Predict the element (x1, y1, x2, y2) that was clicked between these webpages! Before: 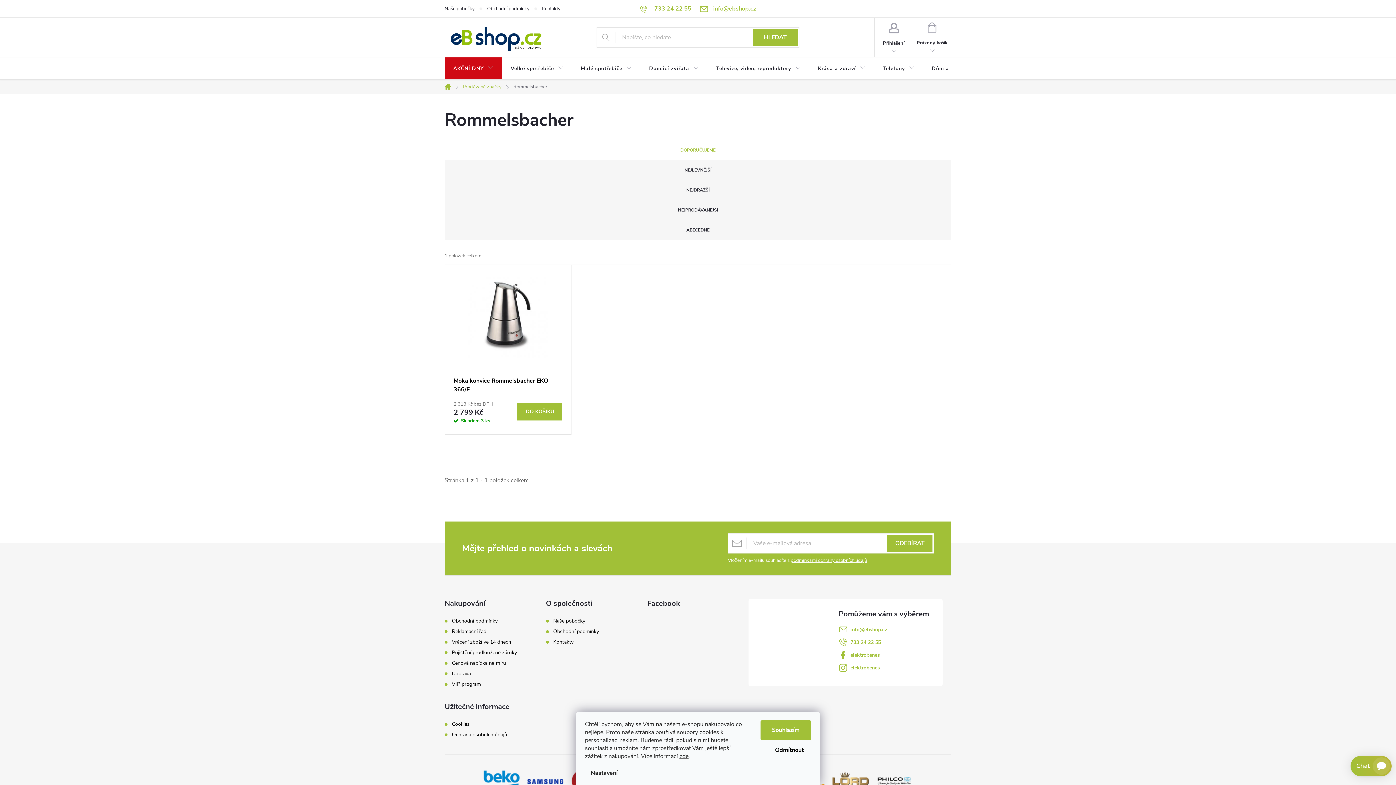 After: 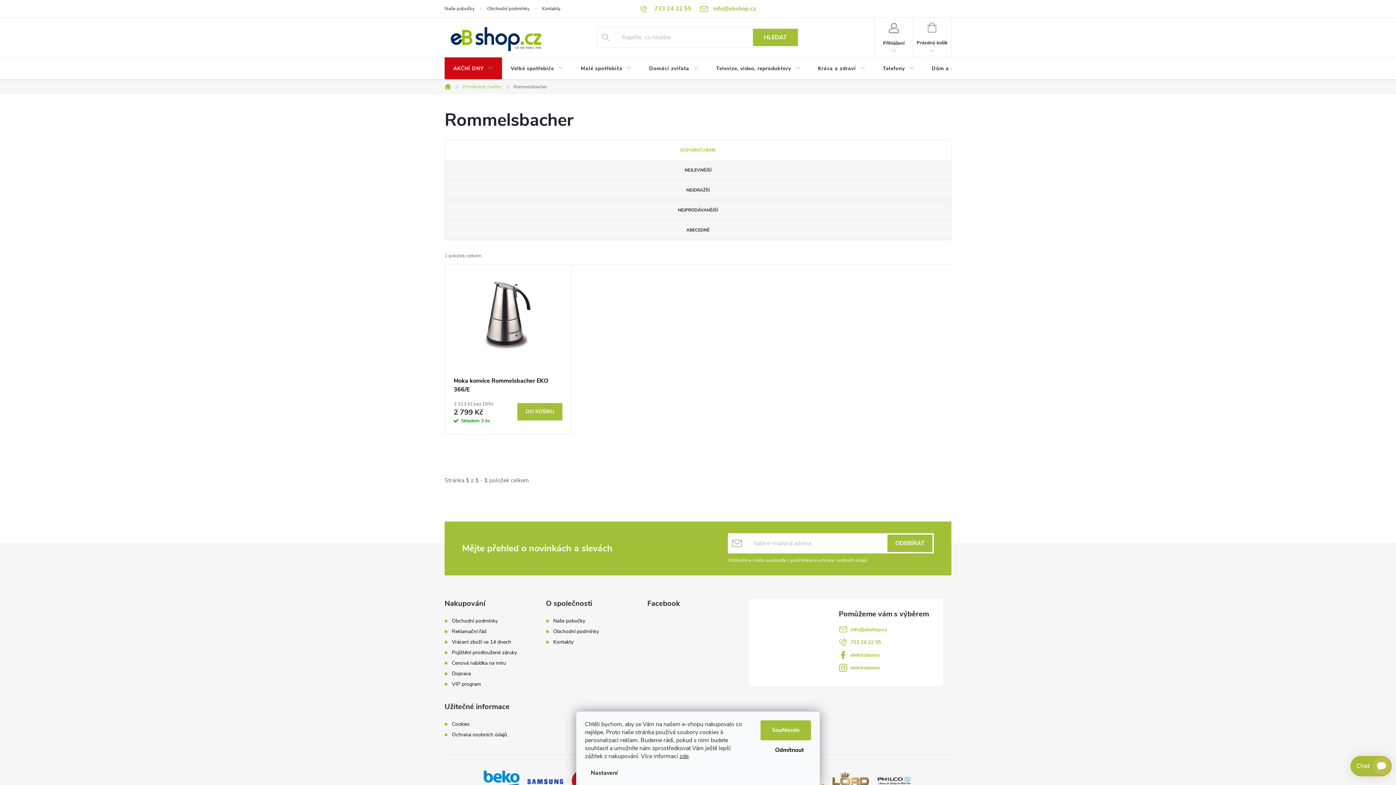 Action: bbox: (790, 557, 867, 563) label: podmínkami ochrany osobních údajů